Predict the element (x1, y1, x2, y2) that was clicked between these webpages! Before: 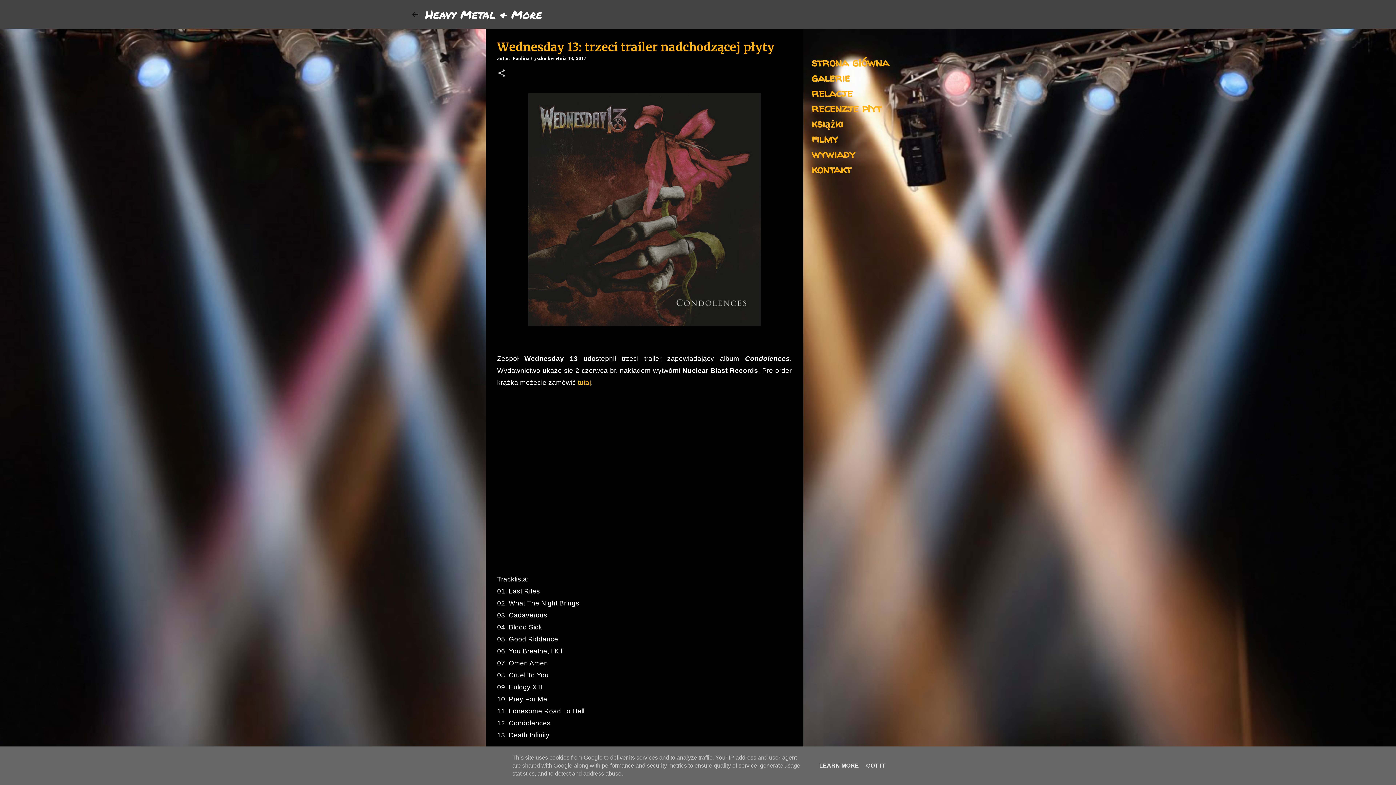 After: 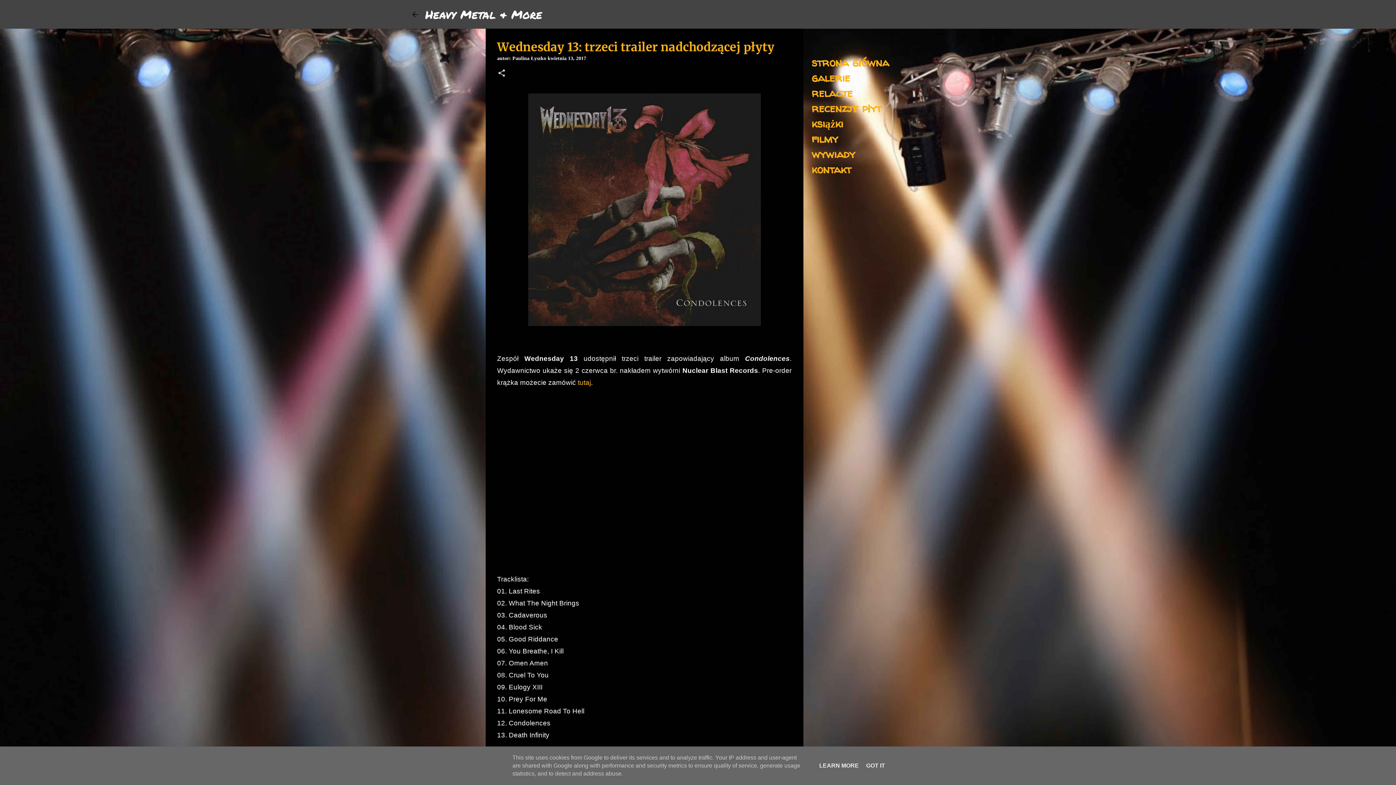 Action: label: kwietnia 13, 2017 bbox: (547, 55, 586, 61)